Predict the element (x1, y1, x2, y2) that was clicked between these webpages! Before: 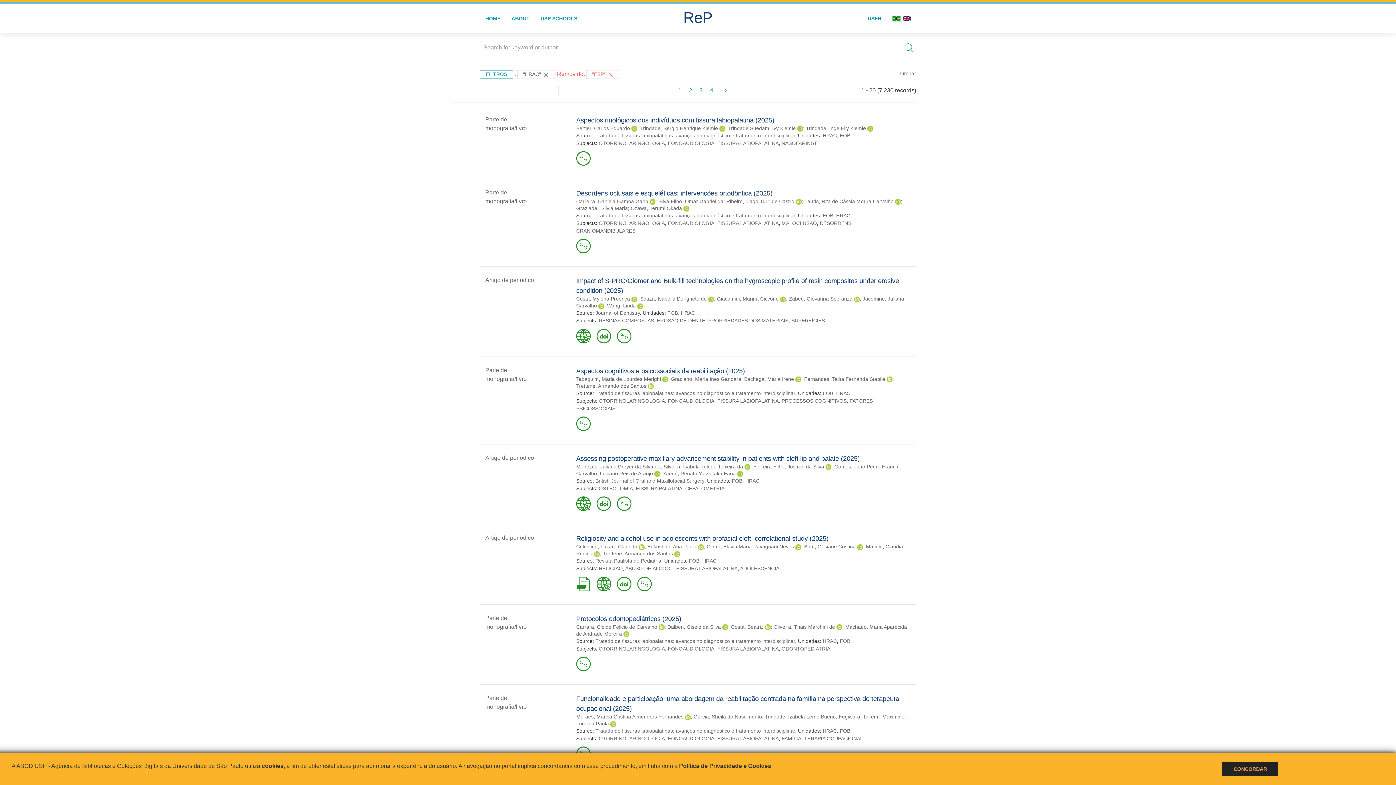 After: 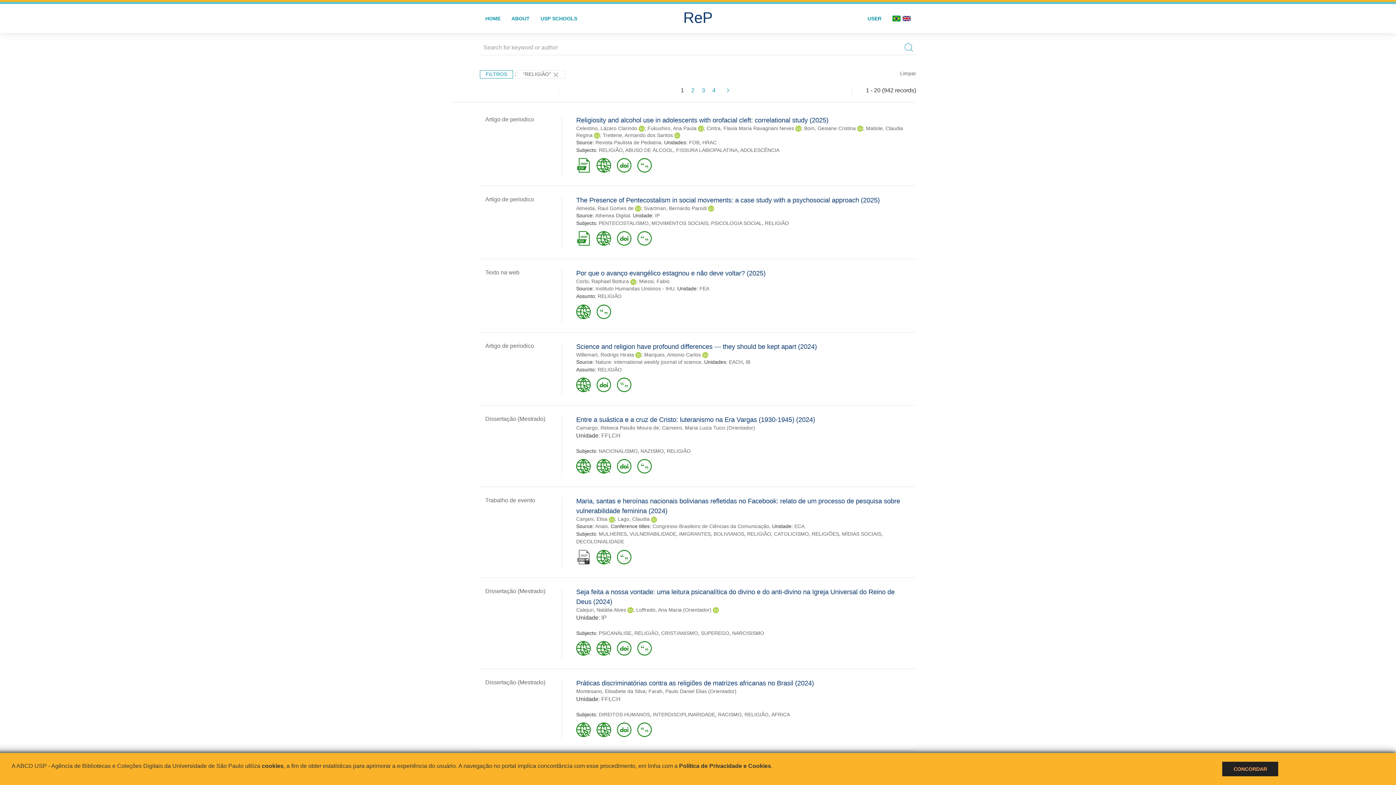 Action: bbox: (598, 565, 622, 571) label: RELIGIÃO